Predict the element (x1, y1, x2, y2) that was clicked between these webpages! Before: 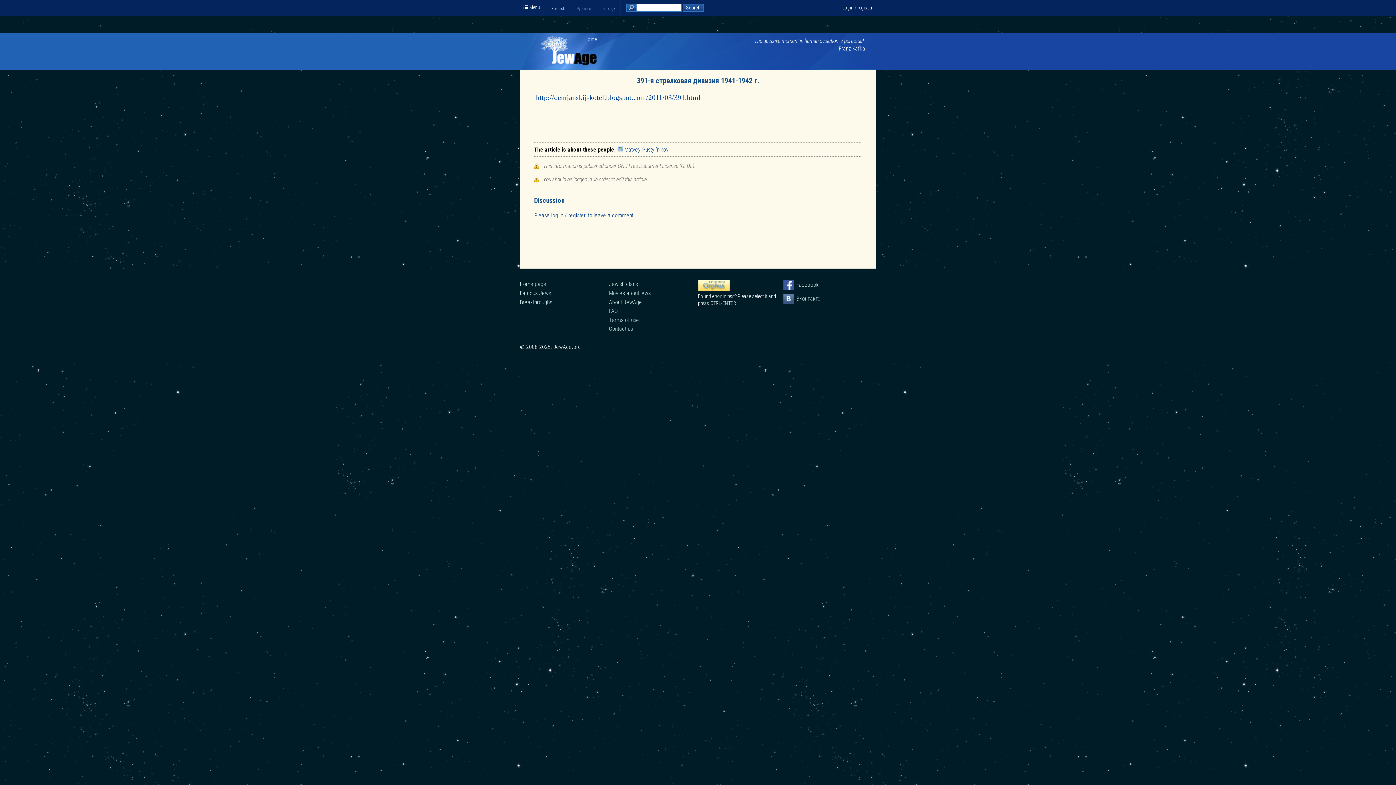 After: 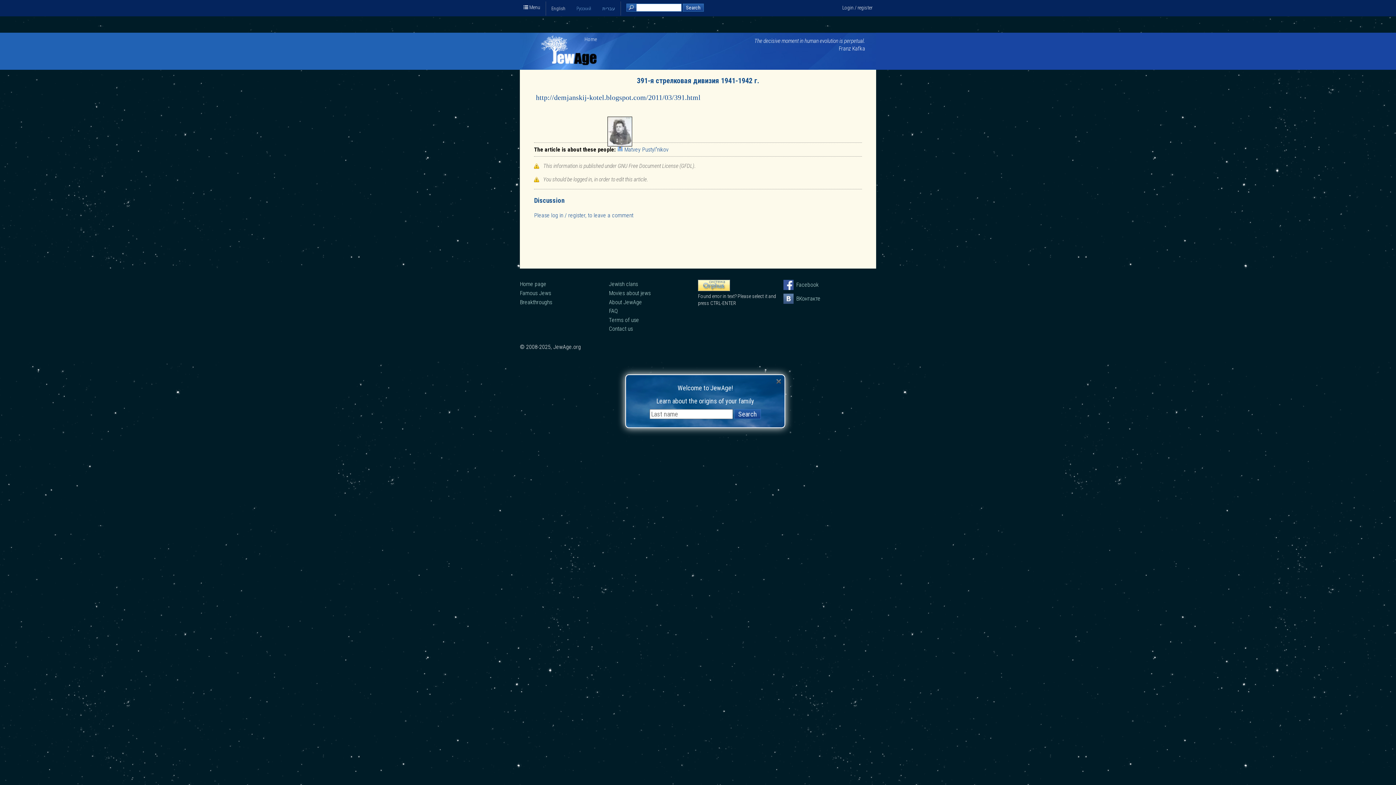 Action: bbox: (617, 145, 622, 151) label:  